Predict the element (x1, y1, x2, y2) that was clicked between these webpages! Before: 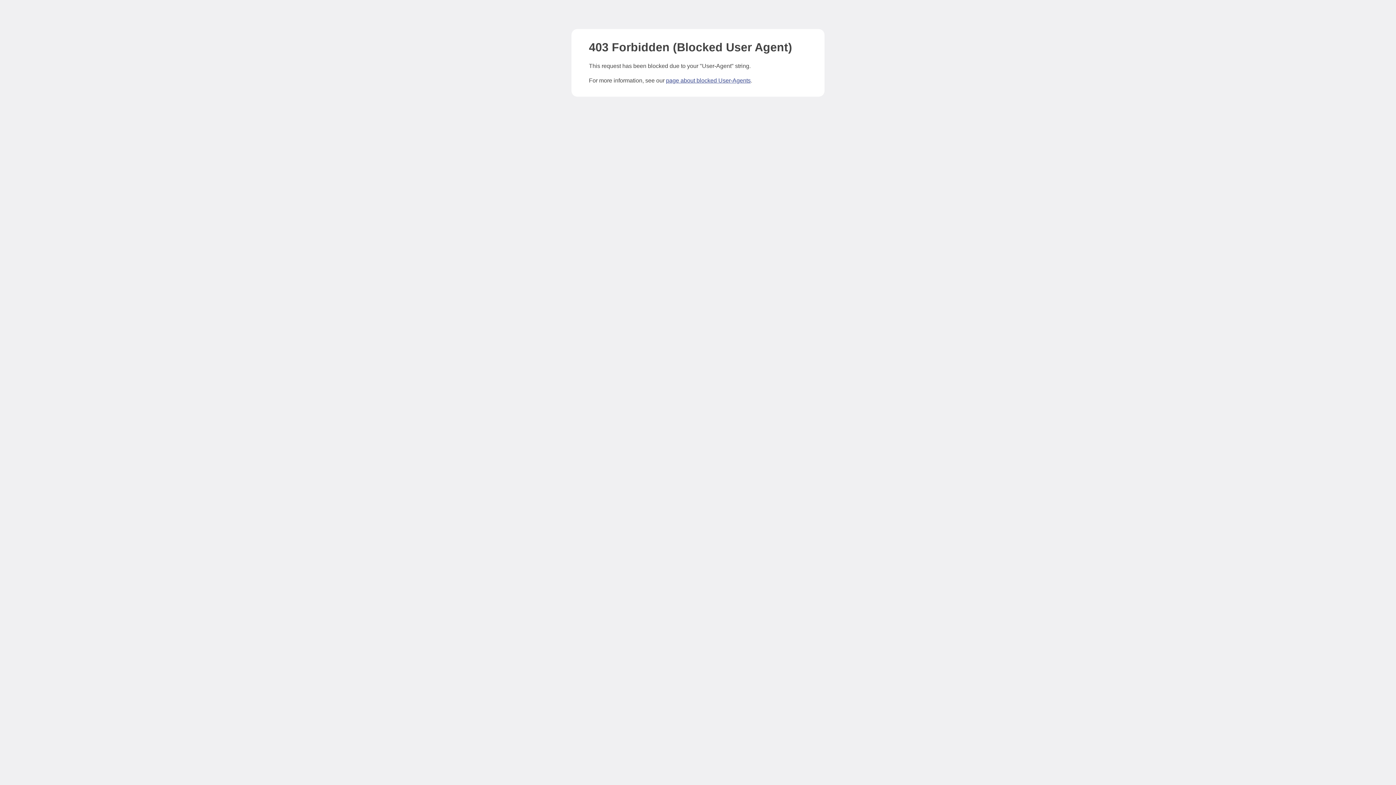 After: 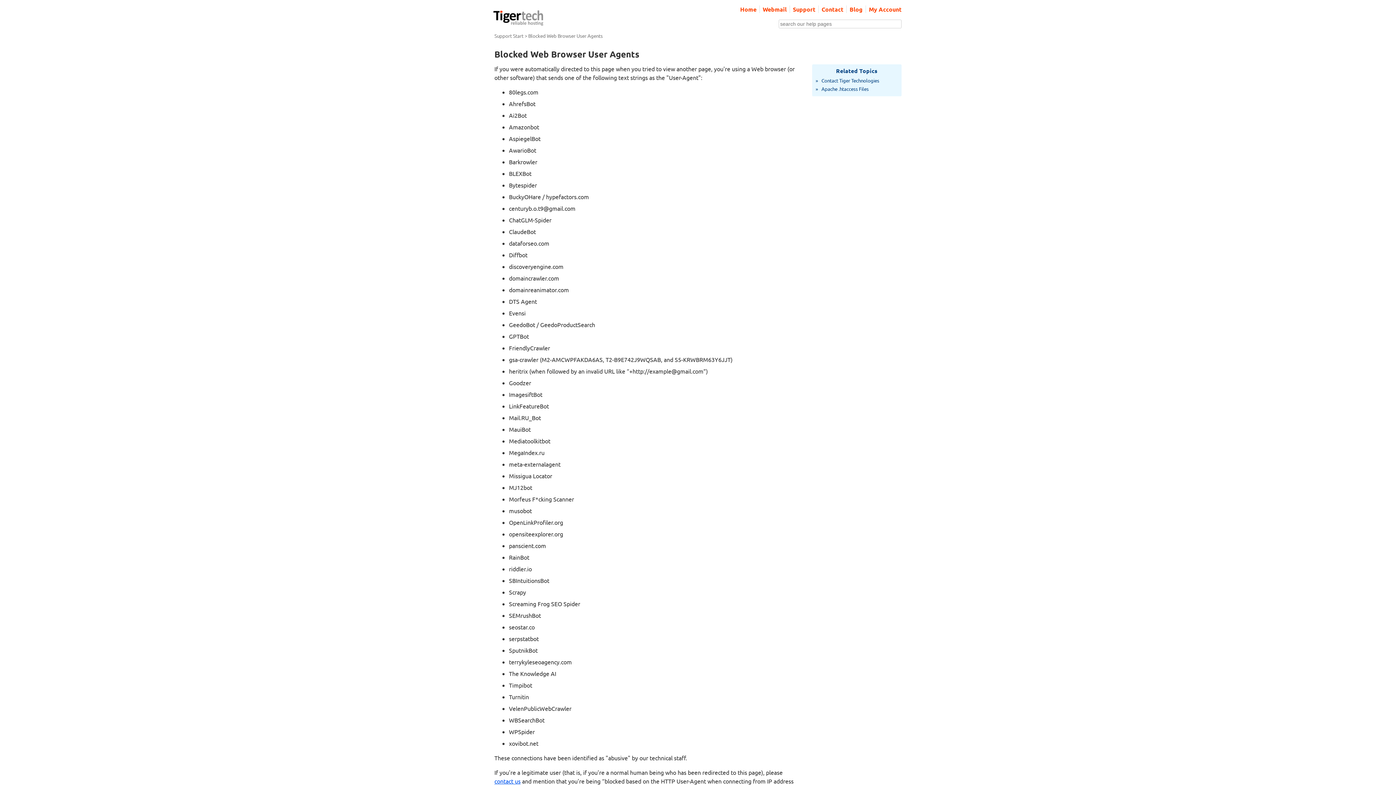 Action: label: page about blocked User-Agents bbox: (666, 77, 750, 83)